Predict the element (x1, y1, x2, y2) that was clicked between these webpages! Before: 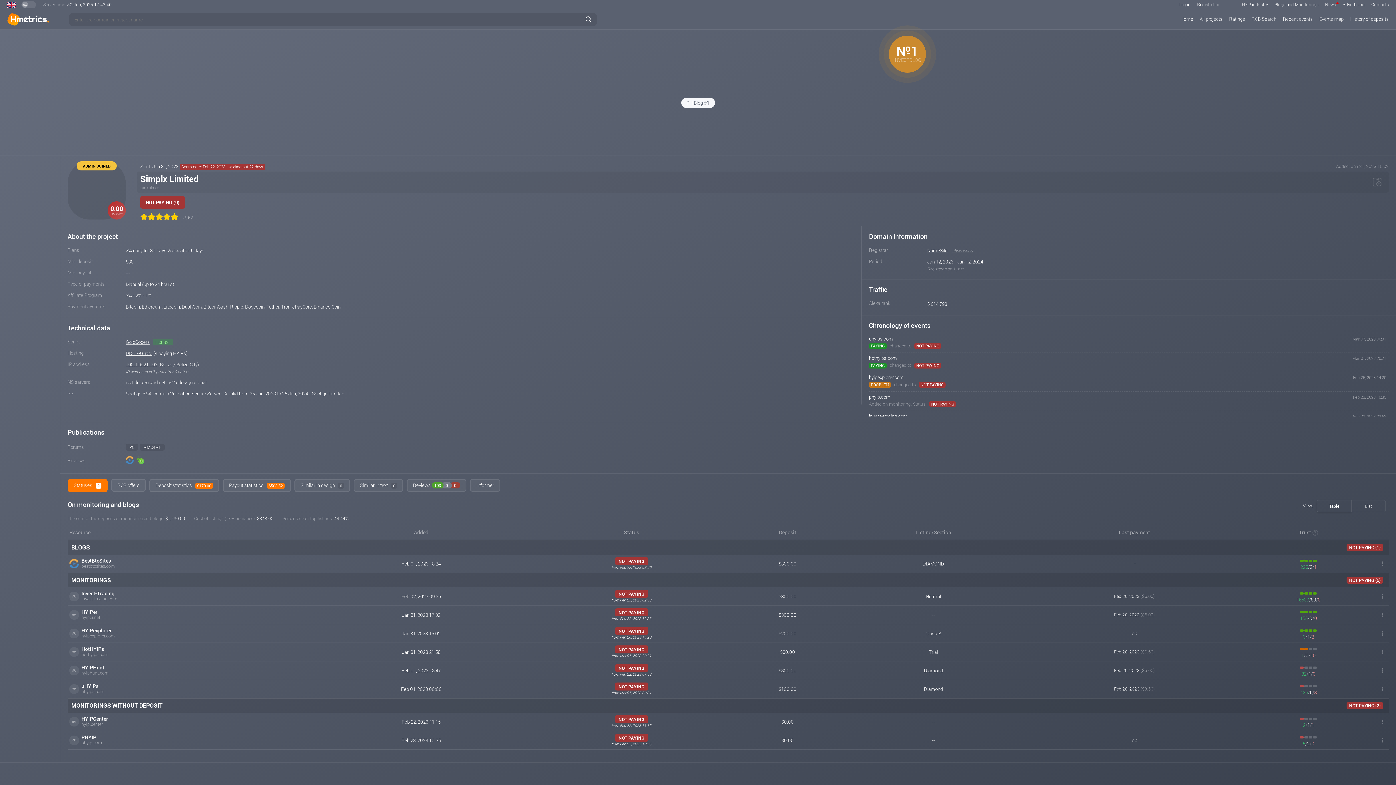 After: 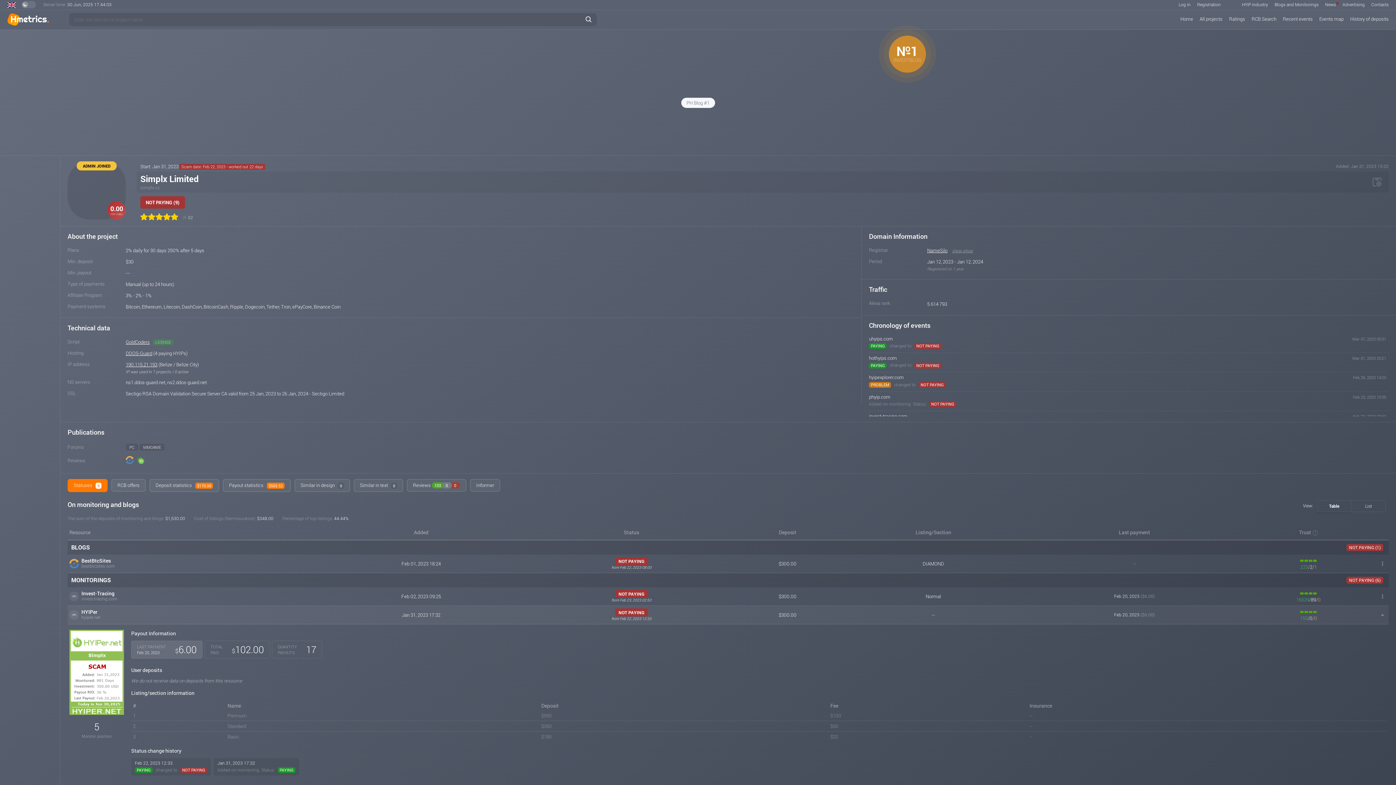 Action: bbox: (81, 609, 100, 620) label: HYIPer
hyiper.net